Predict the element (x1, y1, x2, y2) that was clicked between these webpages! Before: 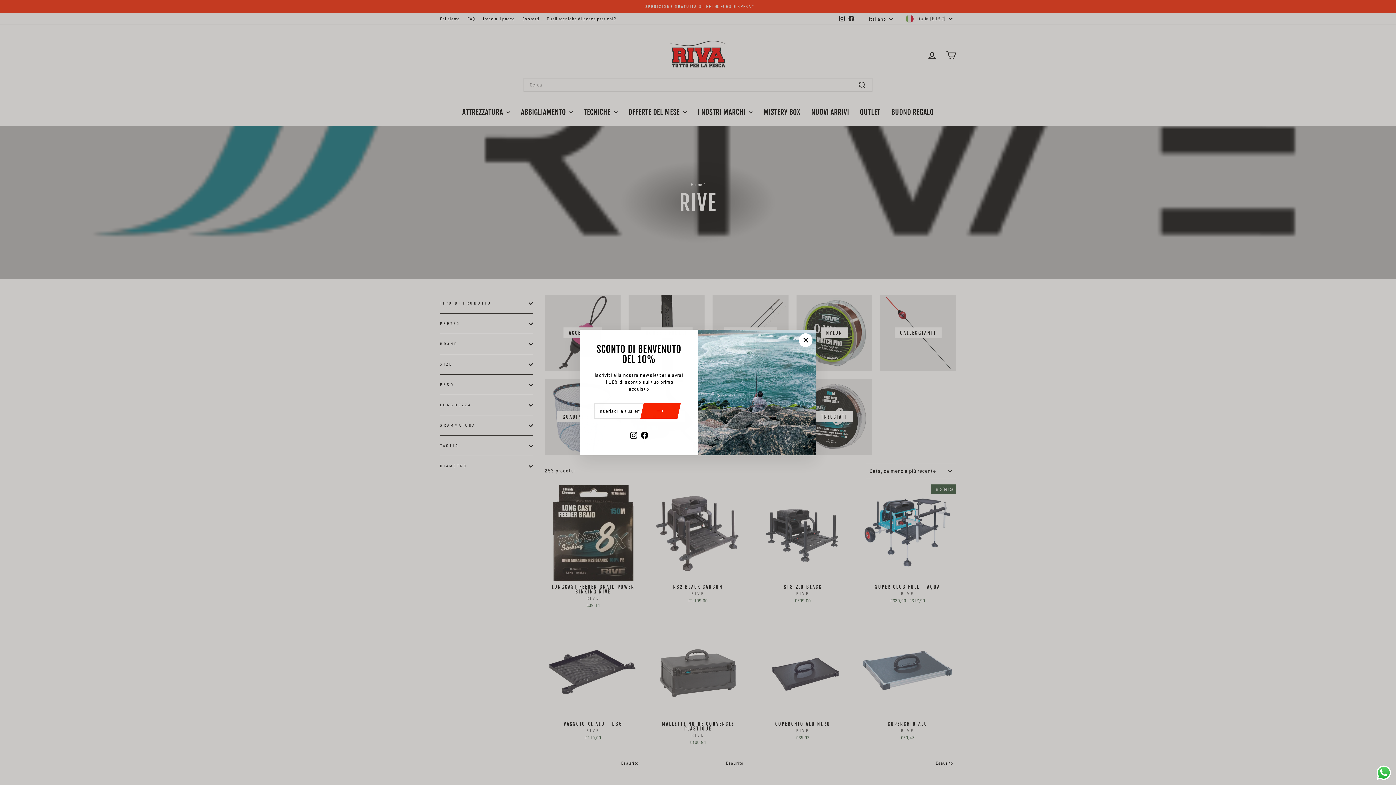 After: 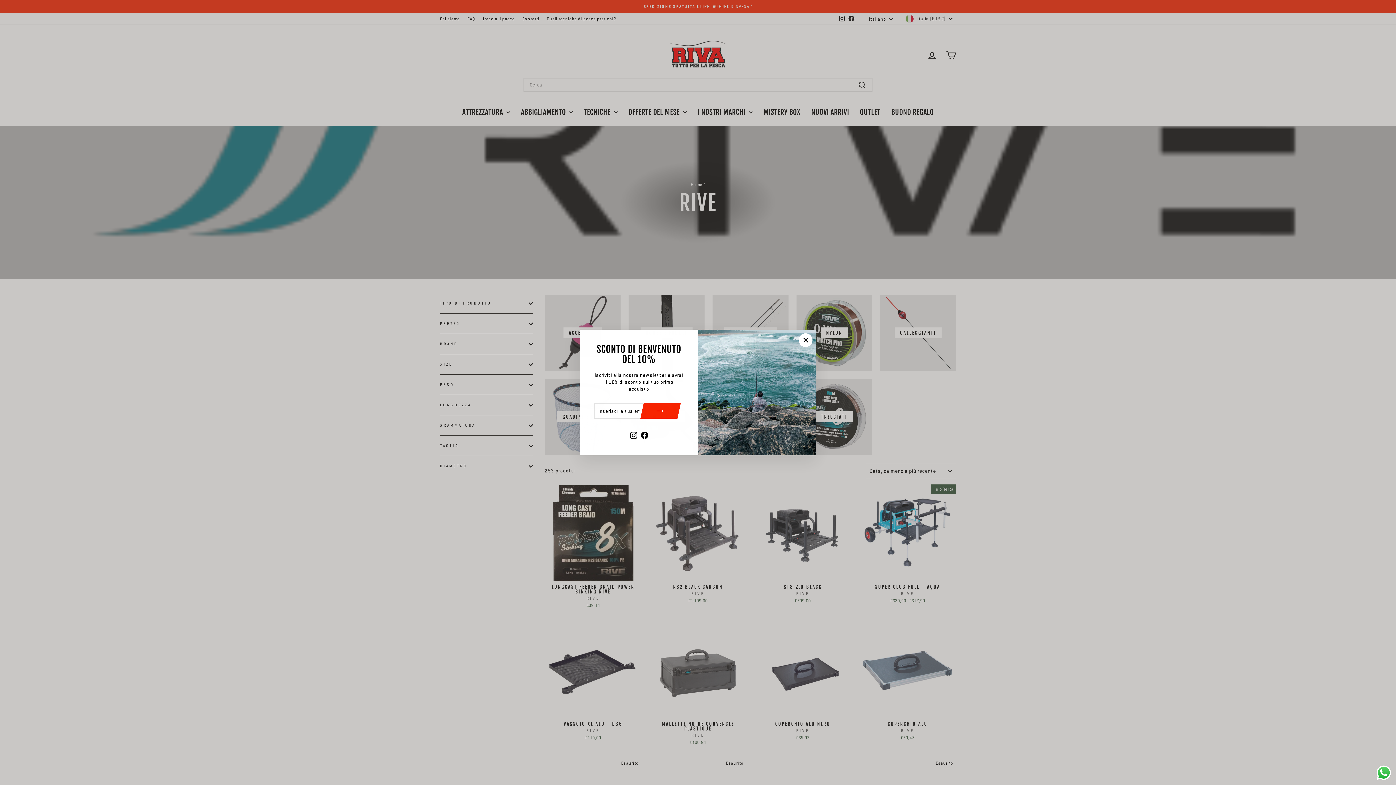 Action: bbox: (639, 429, 650, 441) label: Facebook